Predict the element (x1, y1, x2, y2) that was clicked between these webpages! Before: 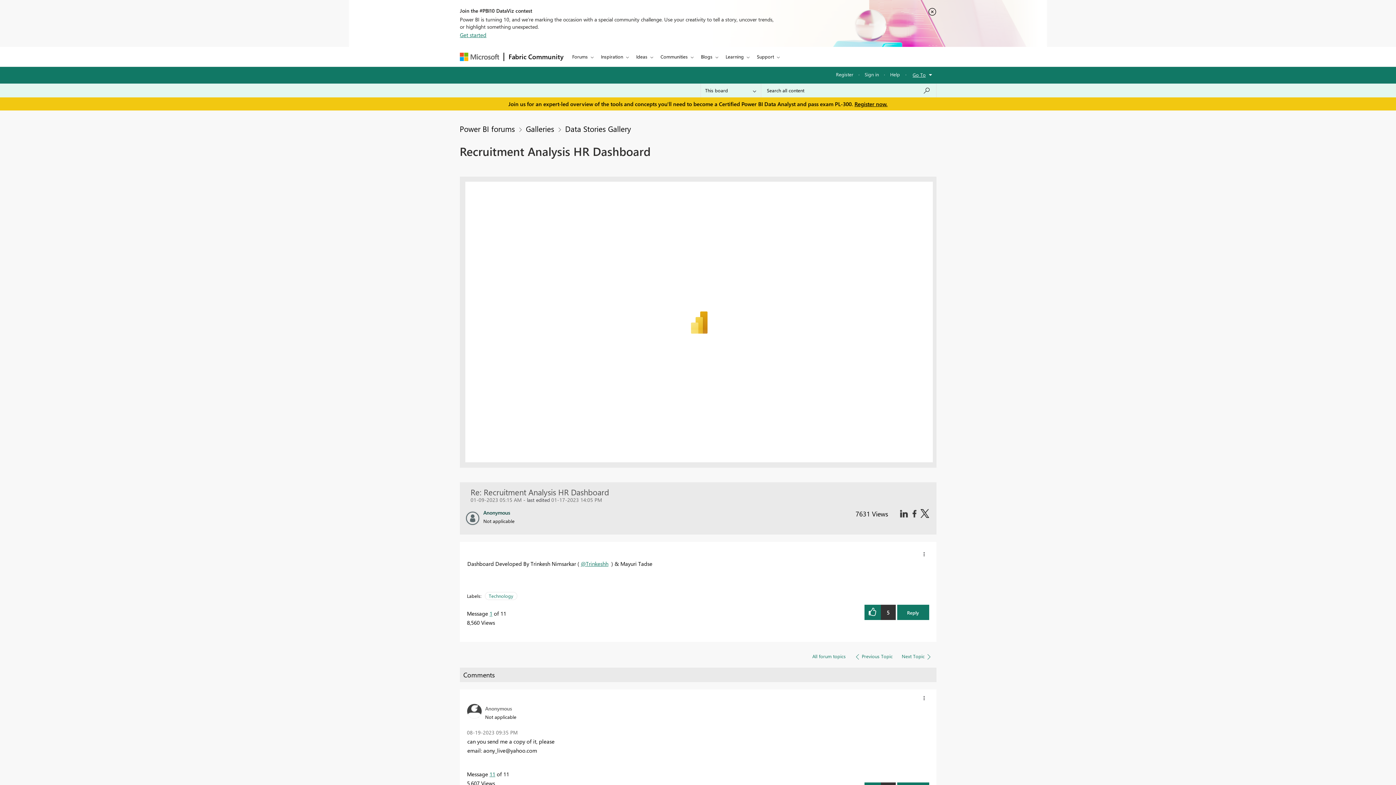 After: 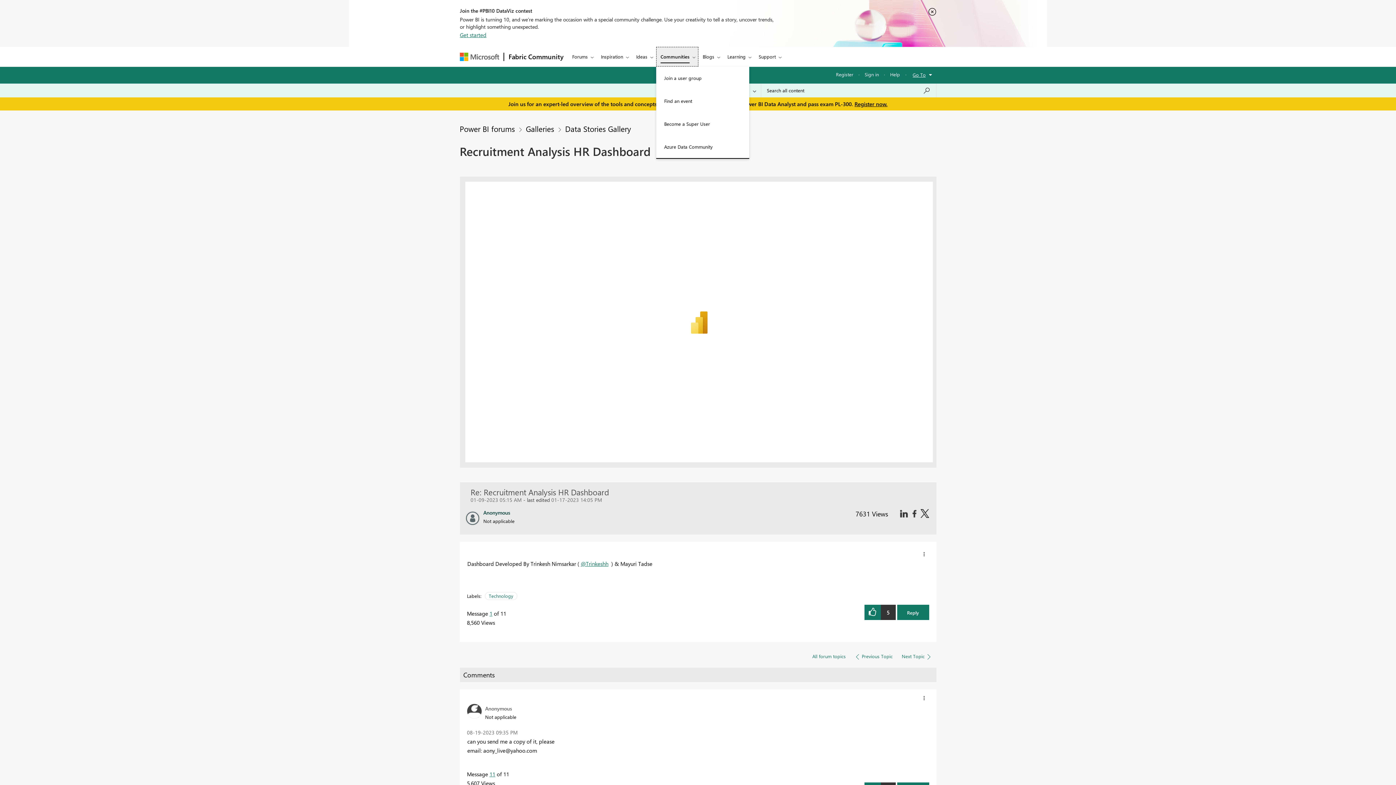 Action: label: Communities bbox: (656, 46, 696, 66)